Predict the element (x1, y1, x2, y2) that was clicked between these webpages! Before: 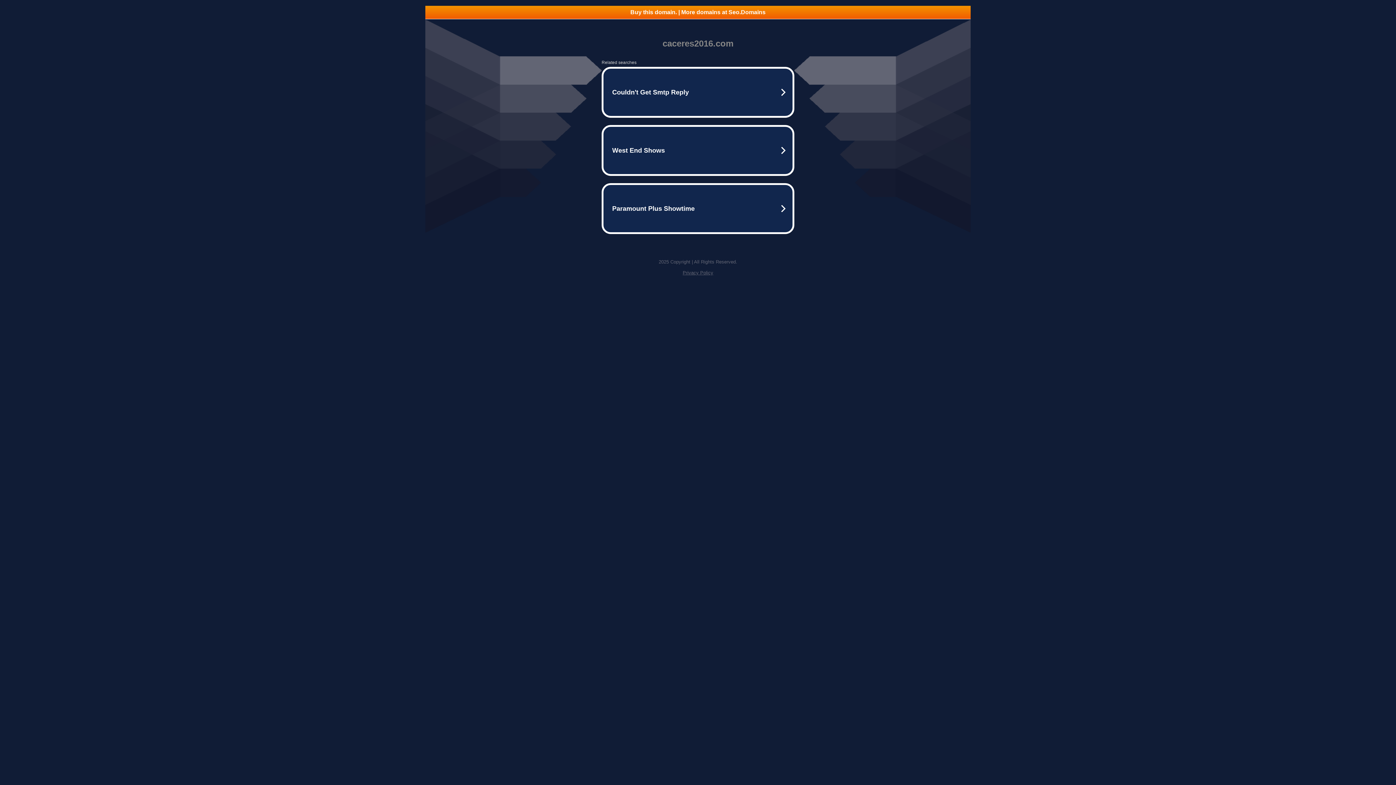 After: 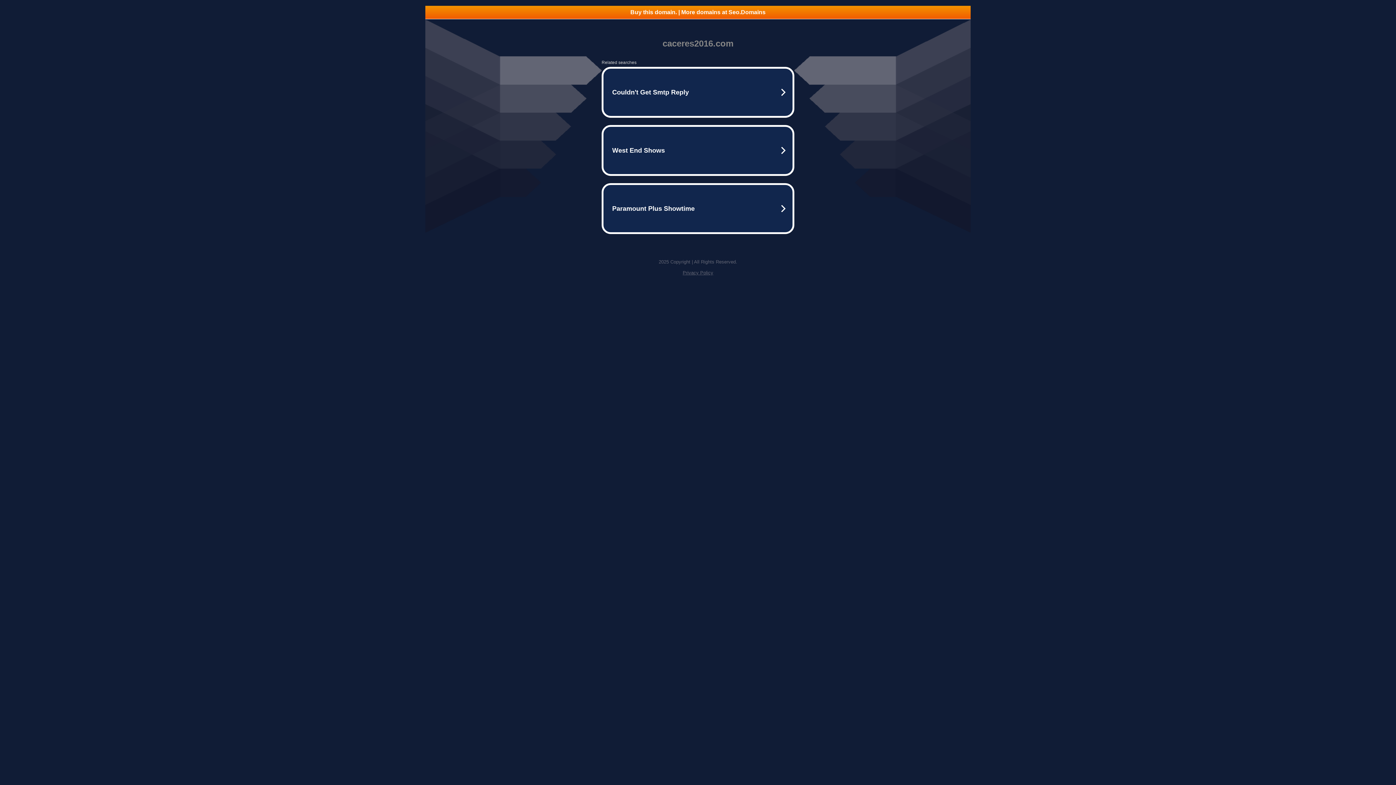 Action: bbox: (682, 270, 713, 275) label: Privacy Policy